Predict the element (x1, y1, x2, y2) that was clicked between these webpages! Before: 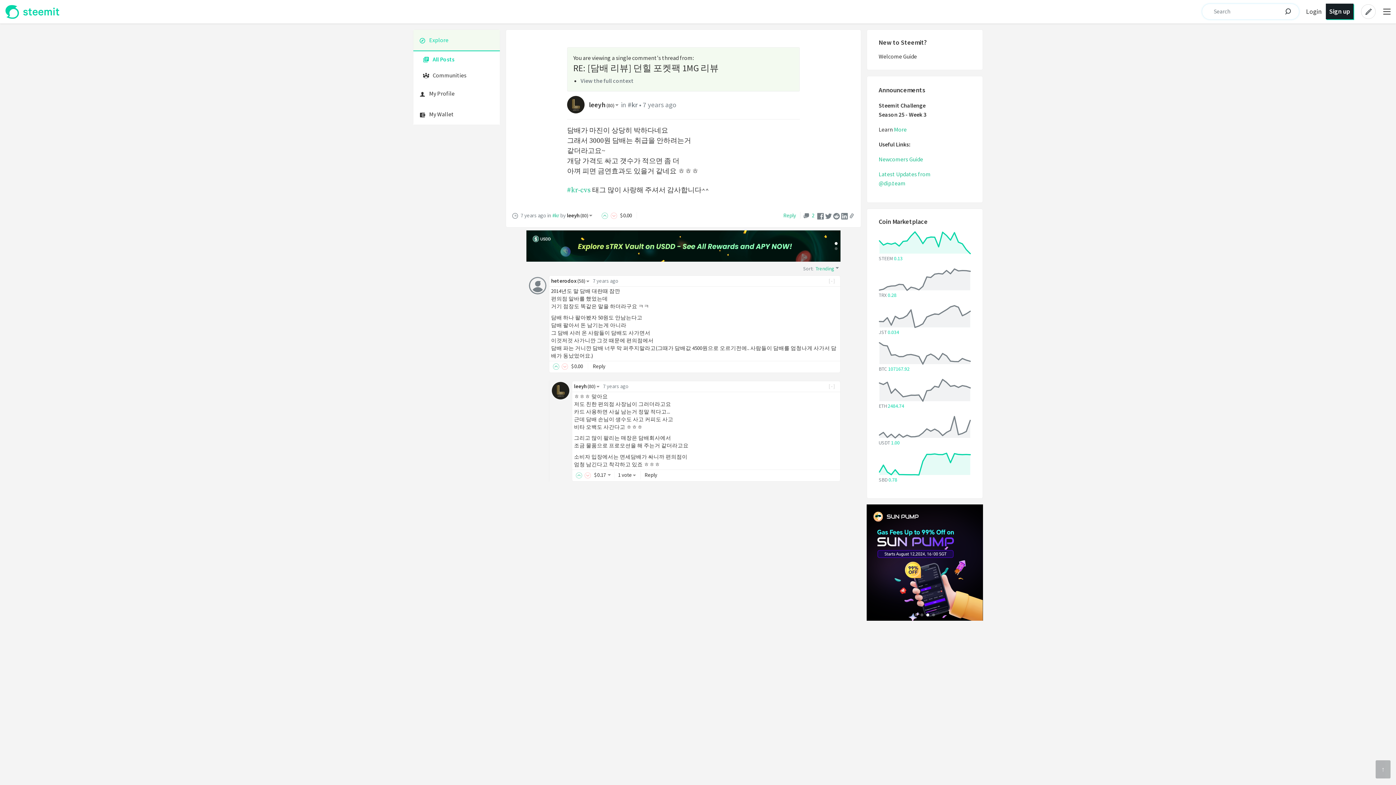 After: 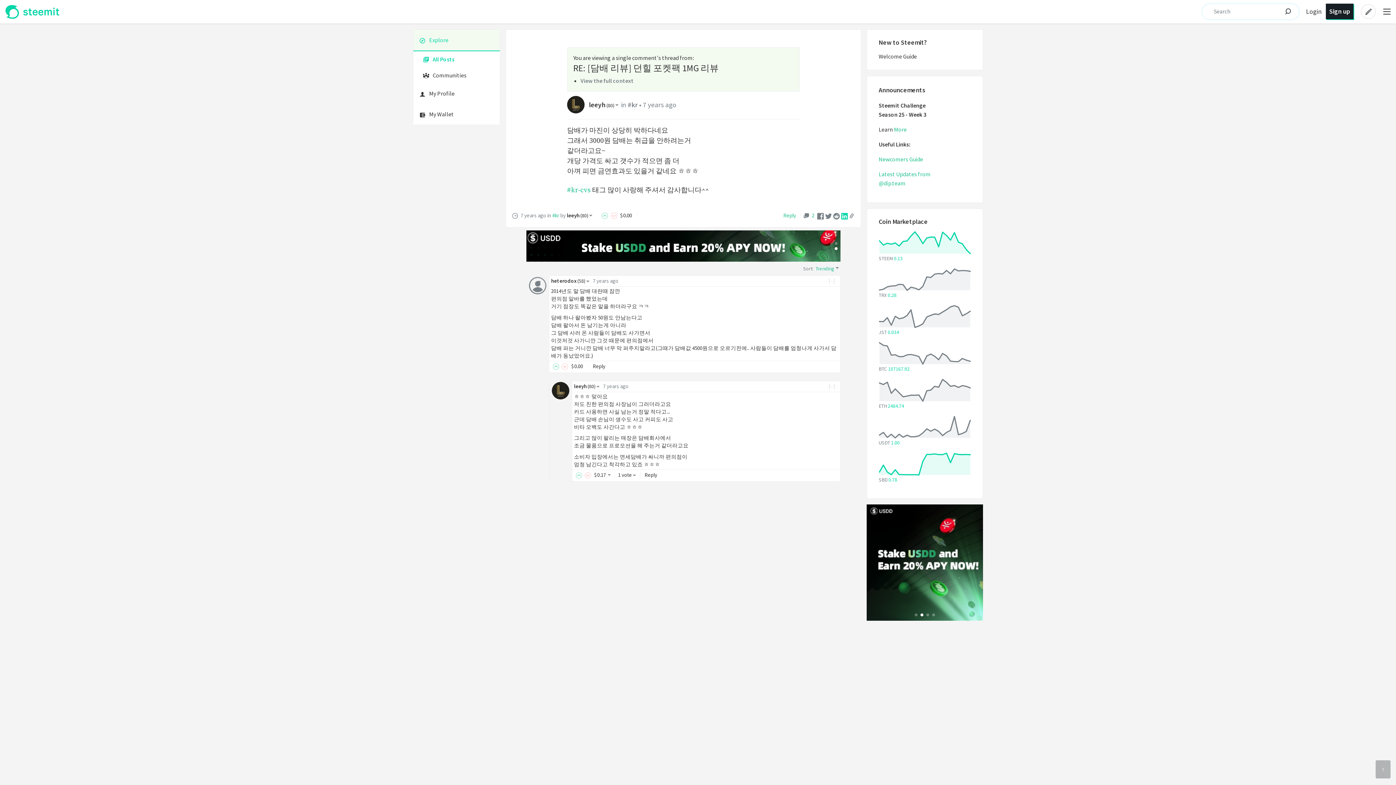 Action: bbox: (841, 212, 848, 219)